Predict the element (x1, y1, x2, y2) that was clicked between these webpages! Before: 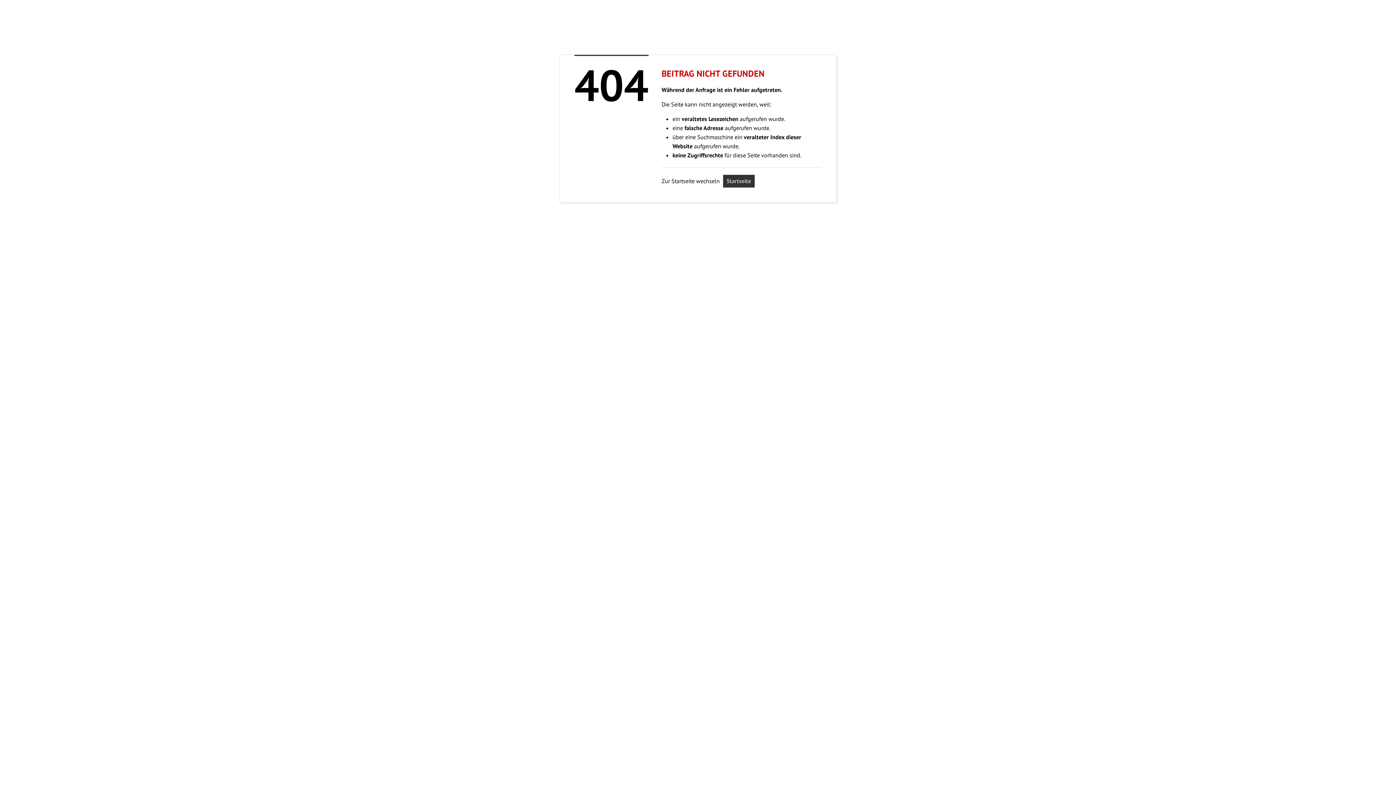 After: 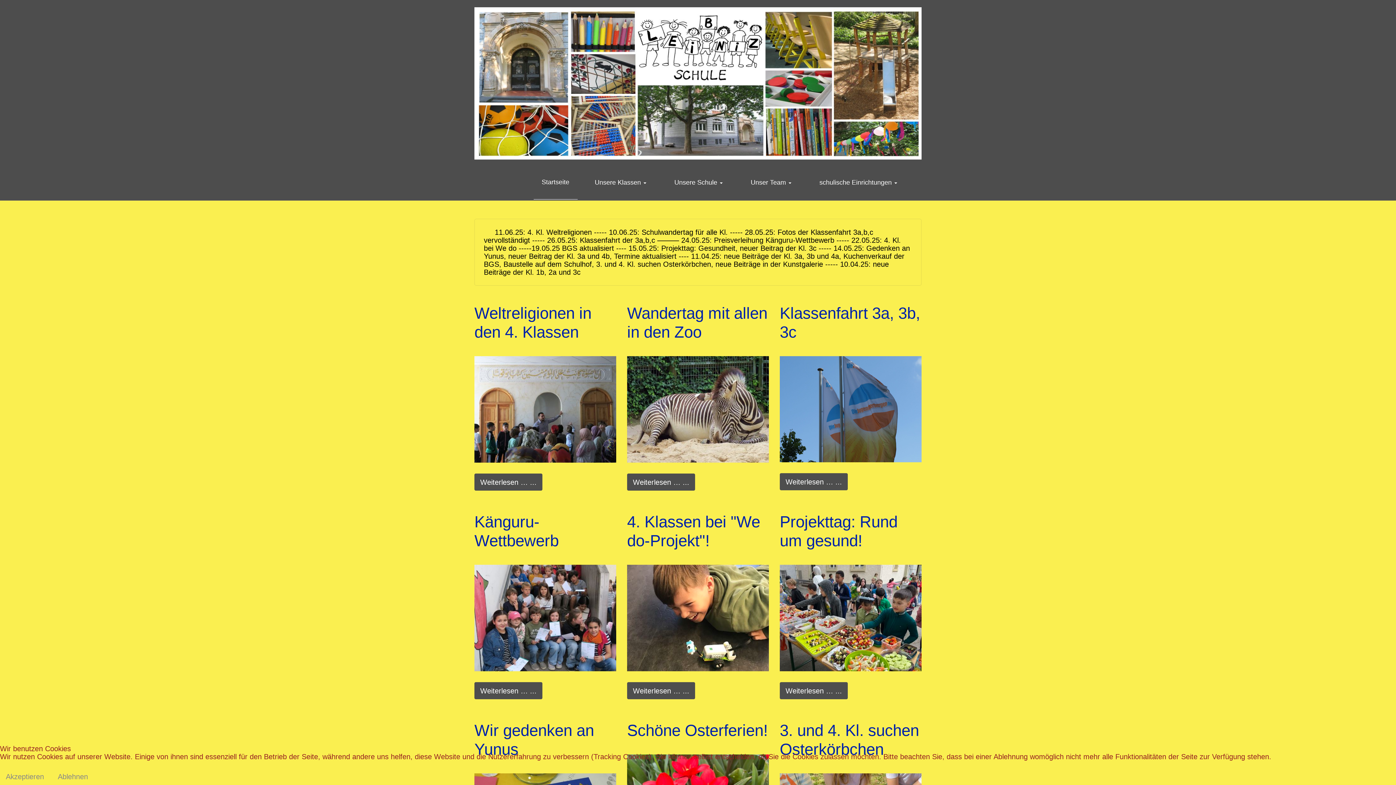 Action: bbox: (723, 174, 754, 187) label: Startseite